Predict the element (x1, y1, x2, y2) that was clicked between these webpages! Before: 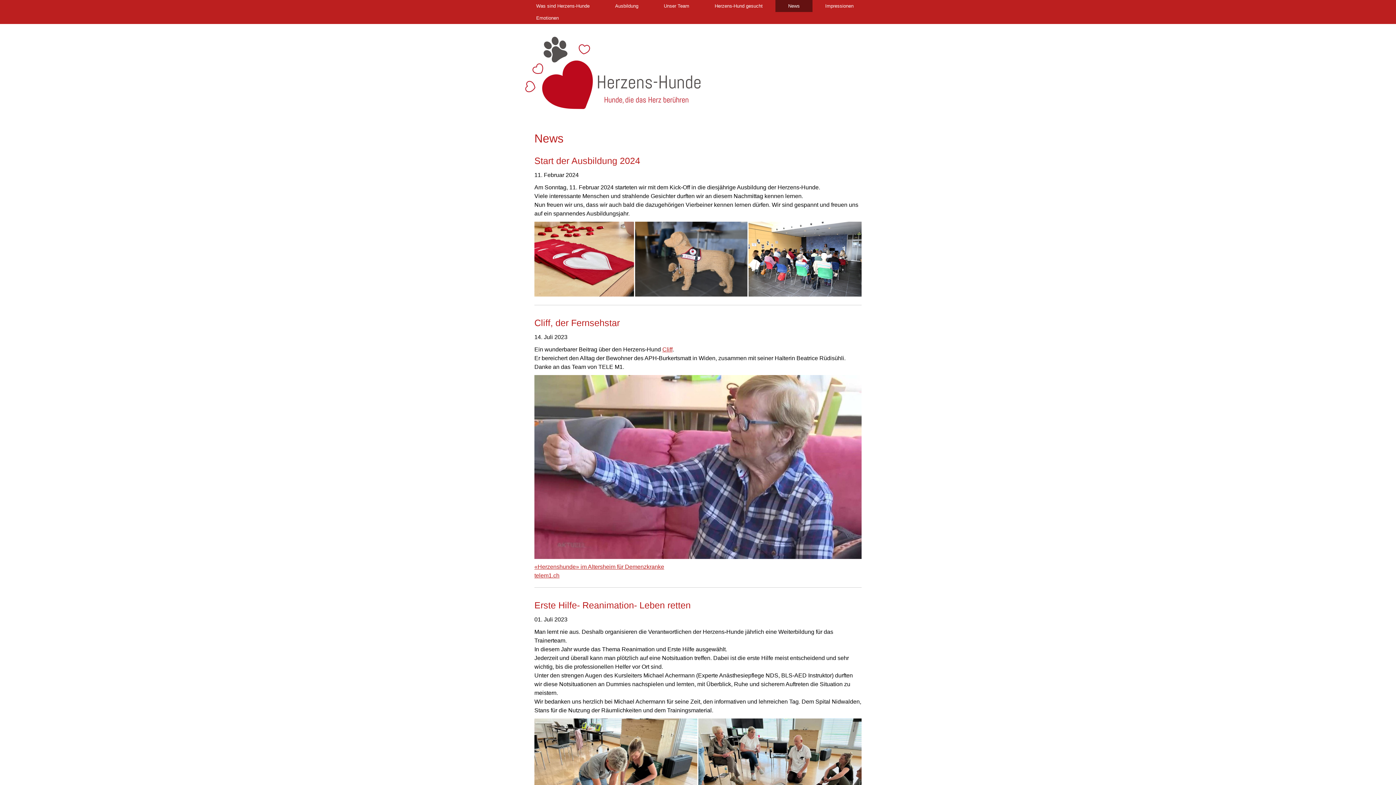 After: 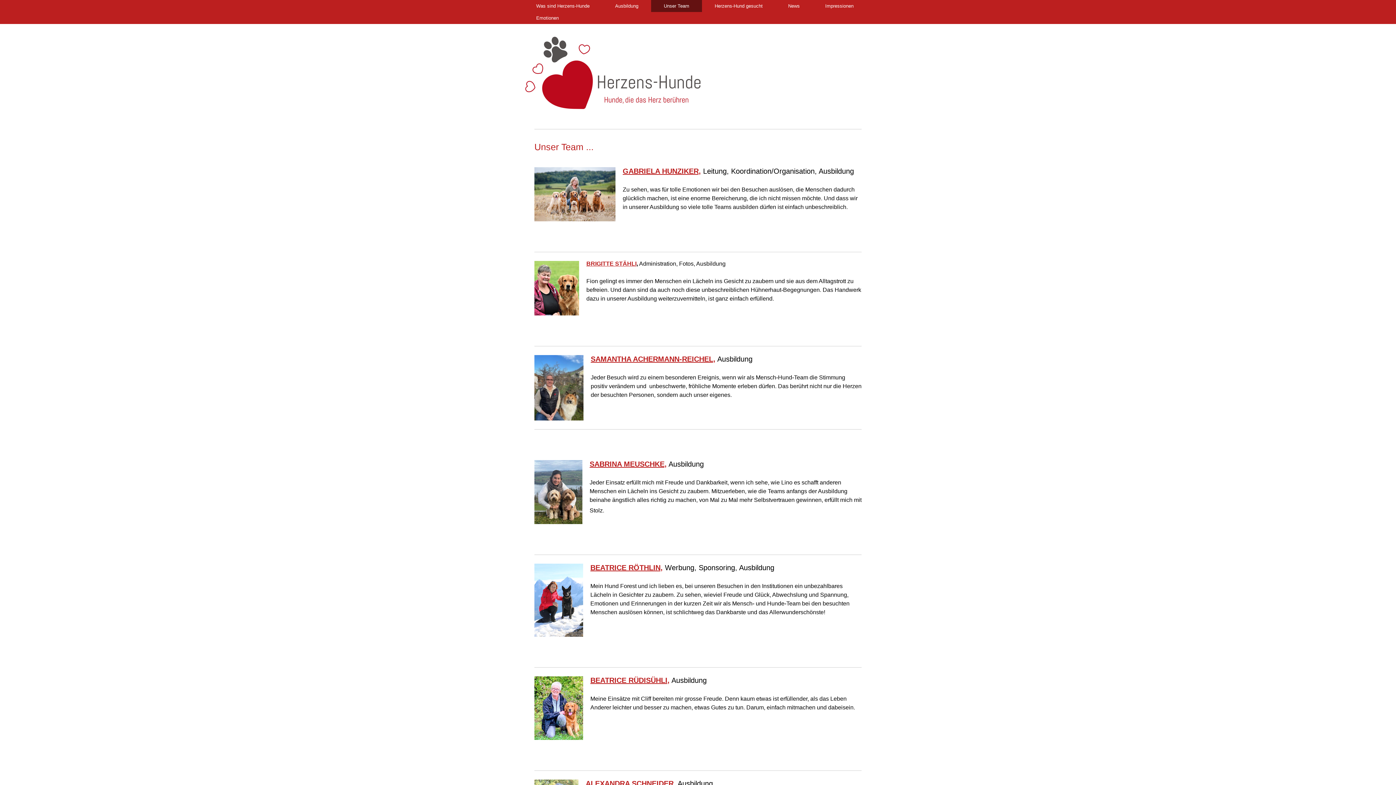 Action: bbox: (651, 0, 702, 12) label: Unser Team